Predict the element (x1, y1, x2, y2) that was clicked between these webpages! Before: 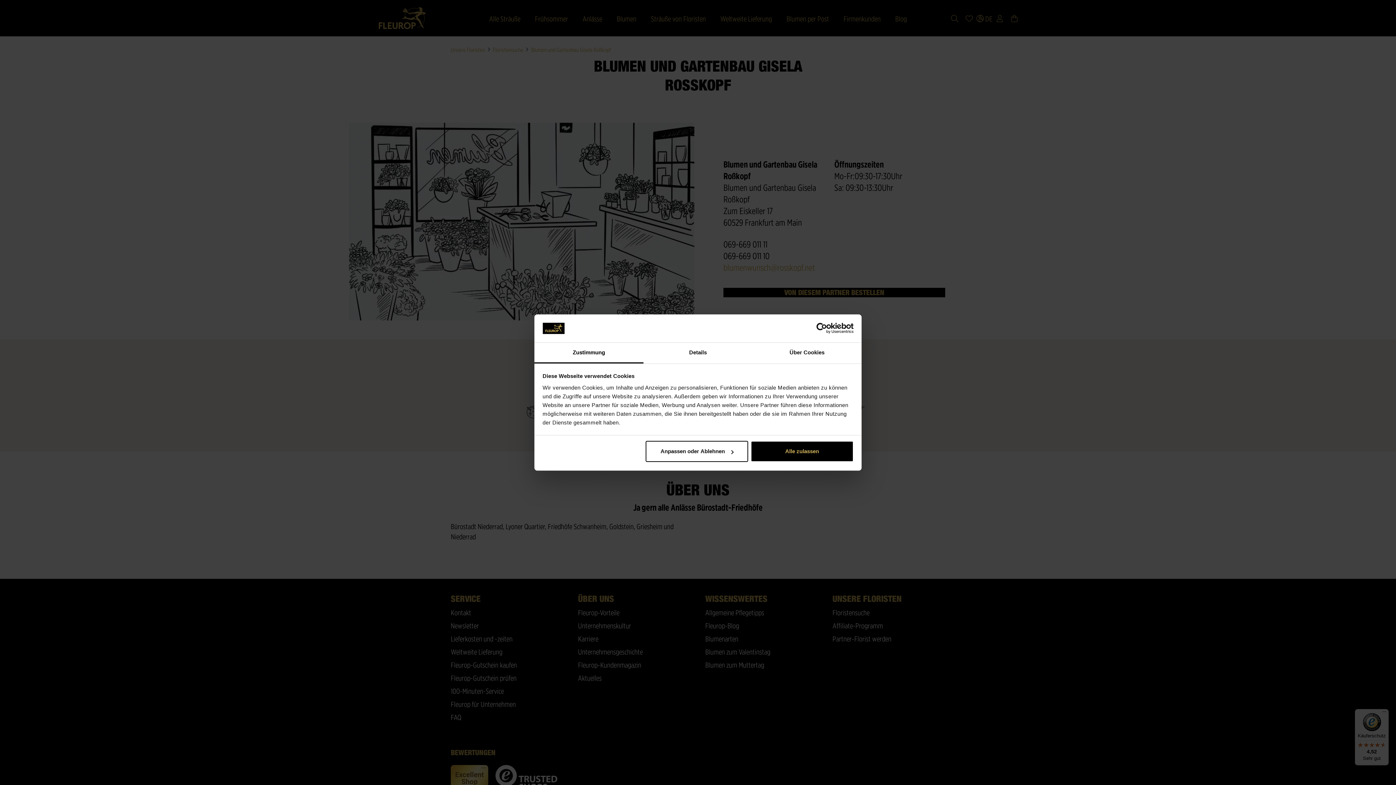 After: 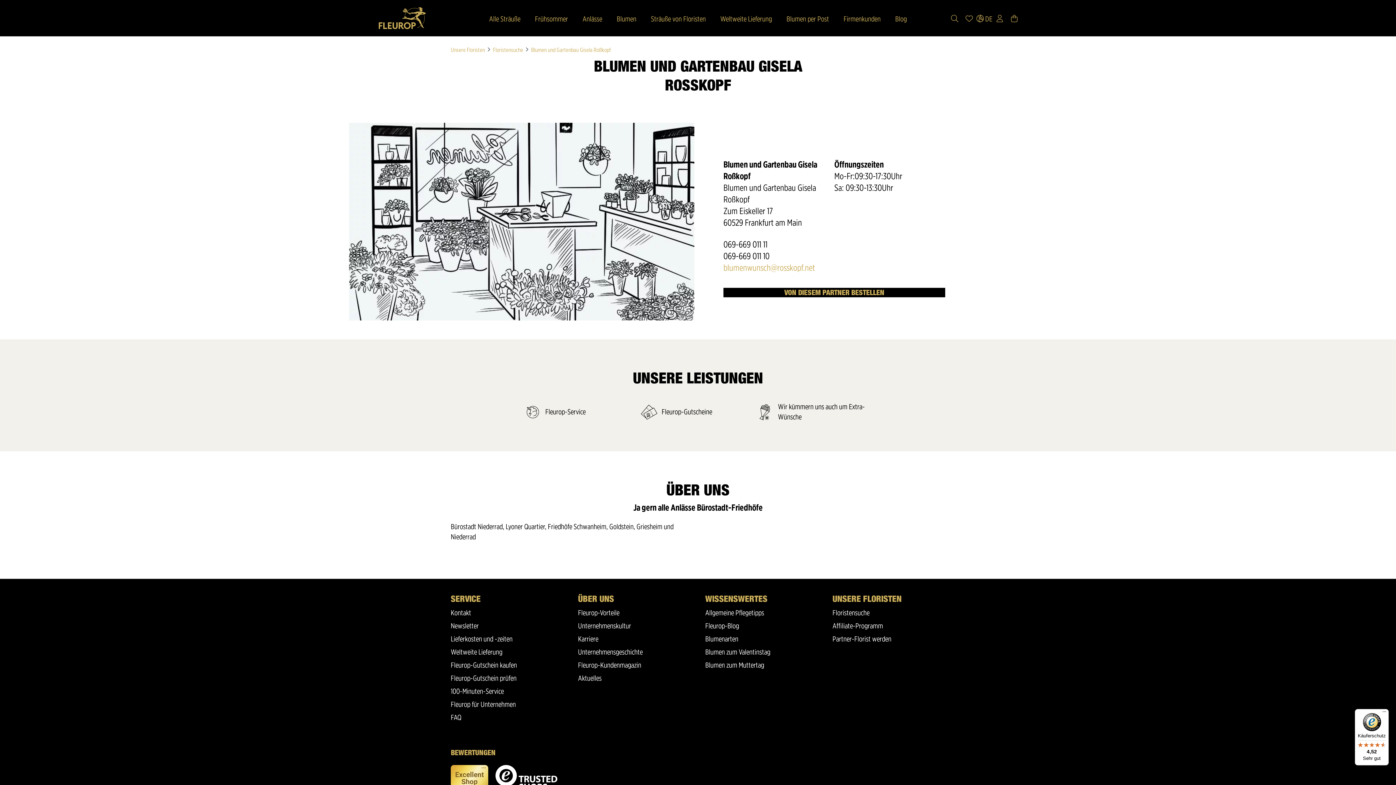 Action: label: Alle zulassen bbox: (751, 441, 853, 462)